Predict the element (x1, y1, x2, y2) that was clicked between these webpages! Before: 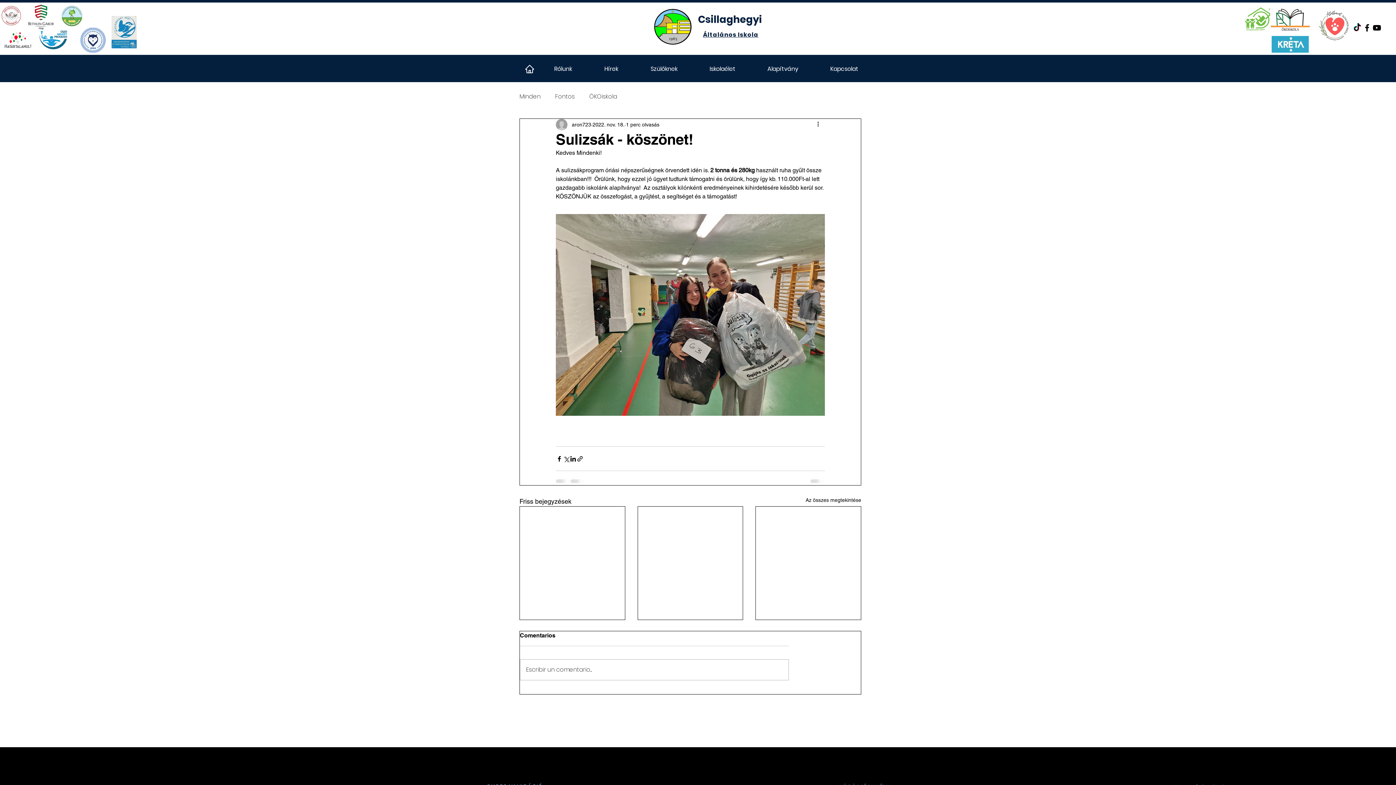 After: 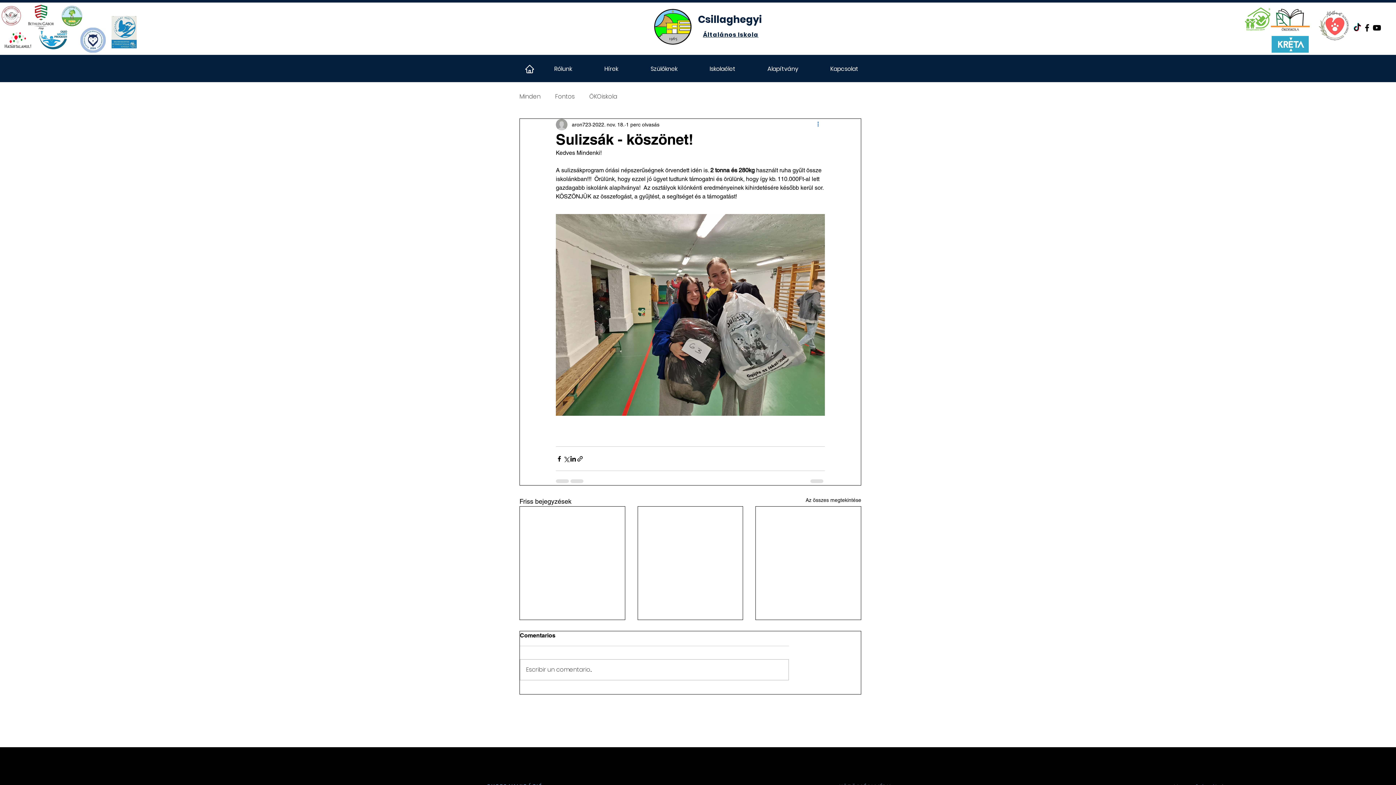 Action: label: További műveletek bbox: (816, 120, 825, 129)